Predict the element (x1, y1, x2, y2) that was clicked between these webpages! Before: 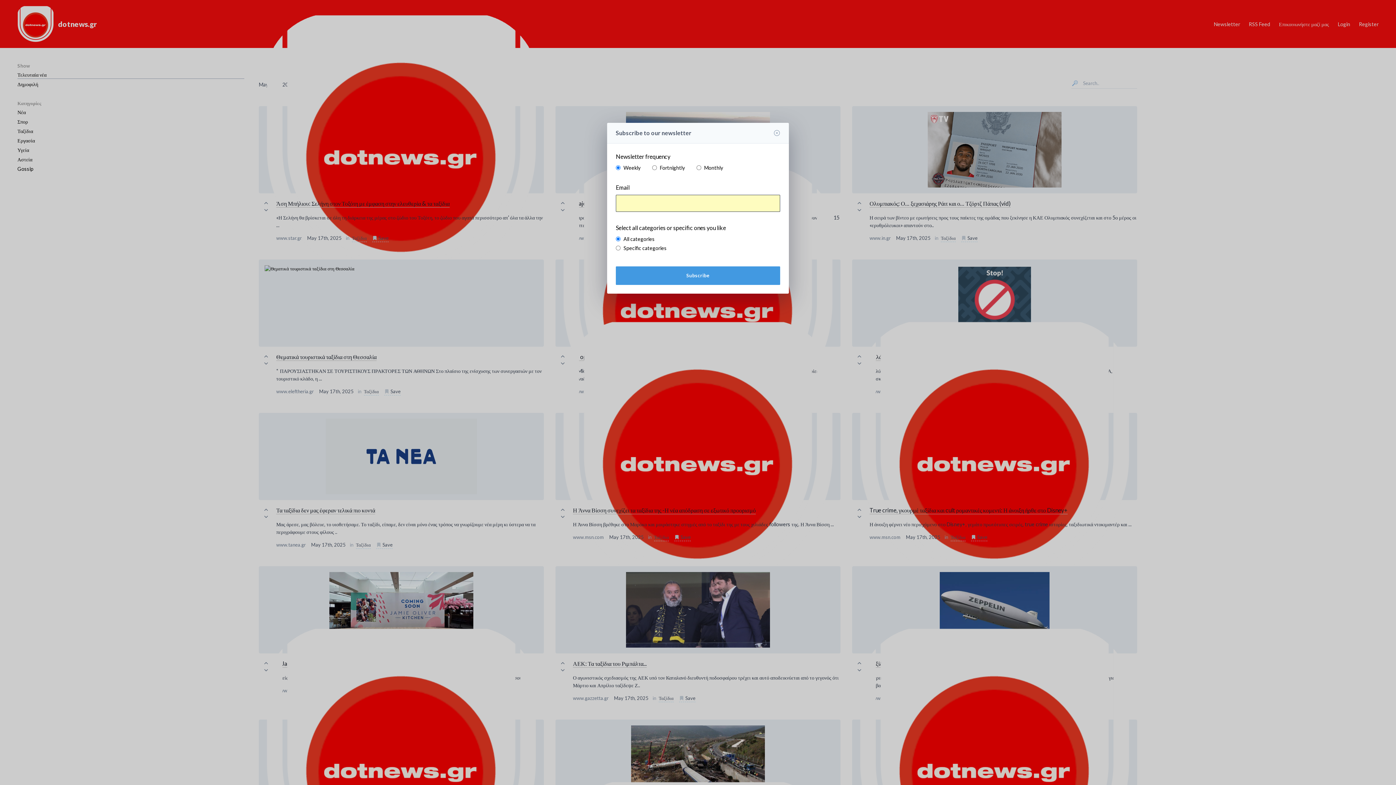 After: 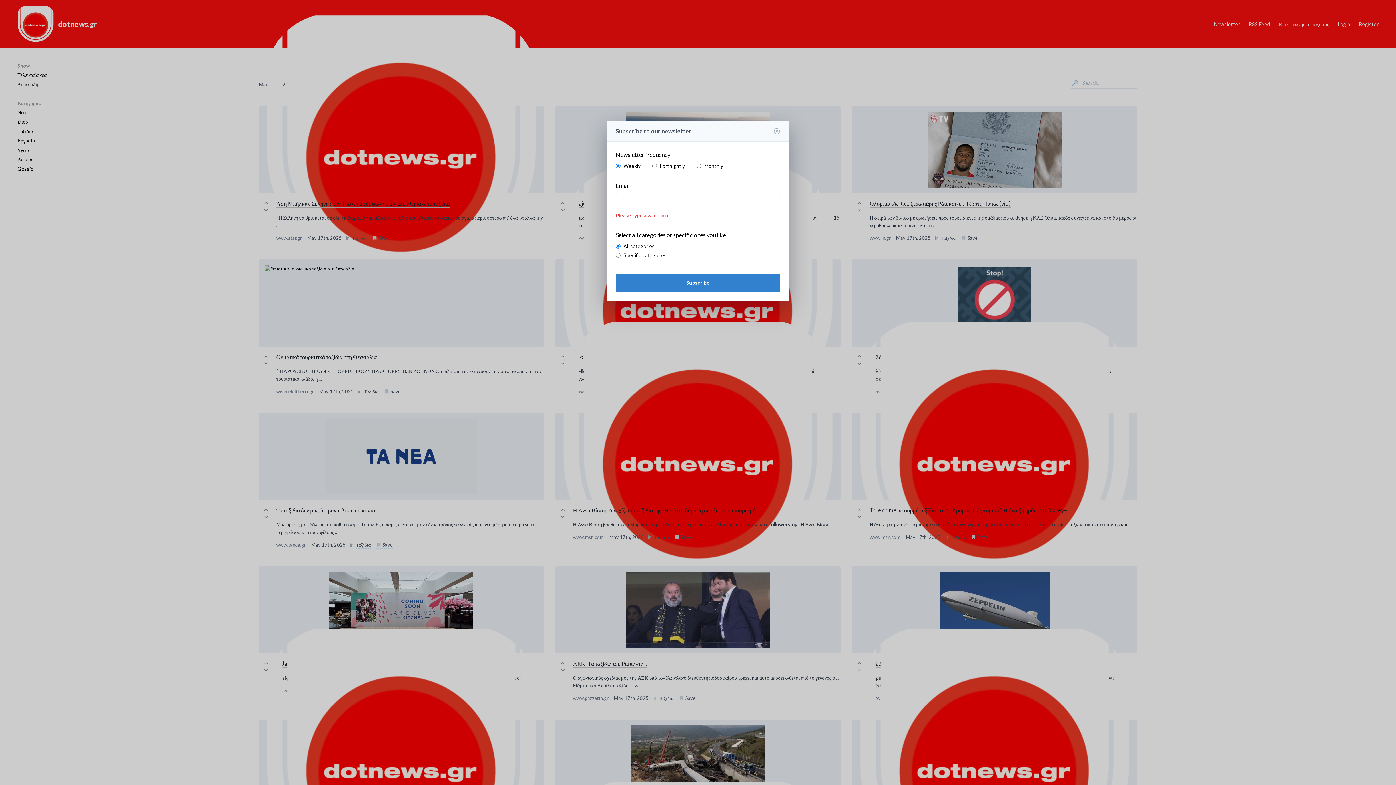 Action: bbox: (616, 266, 780, 285) label: Subscribe